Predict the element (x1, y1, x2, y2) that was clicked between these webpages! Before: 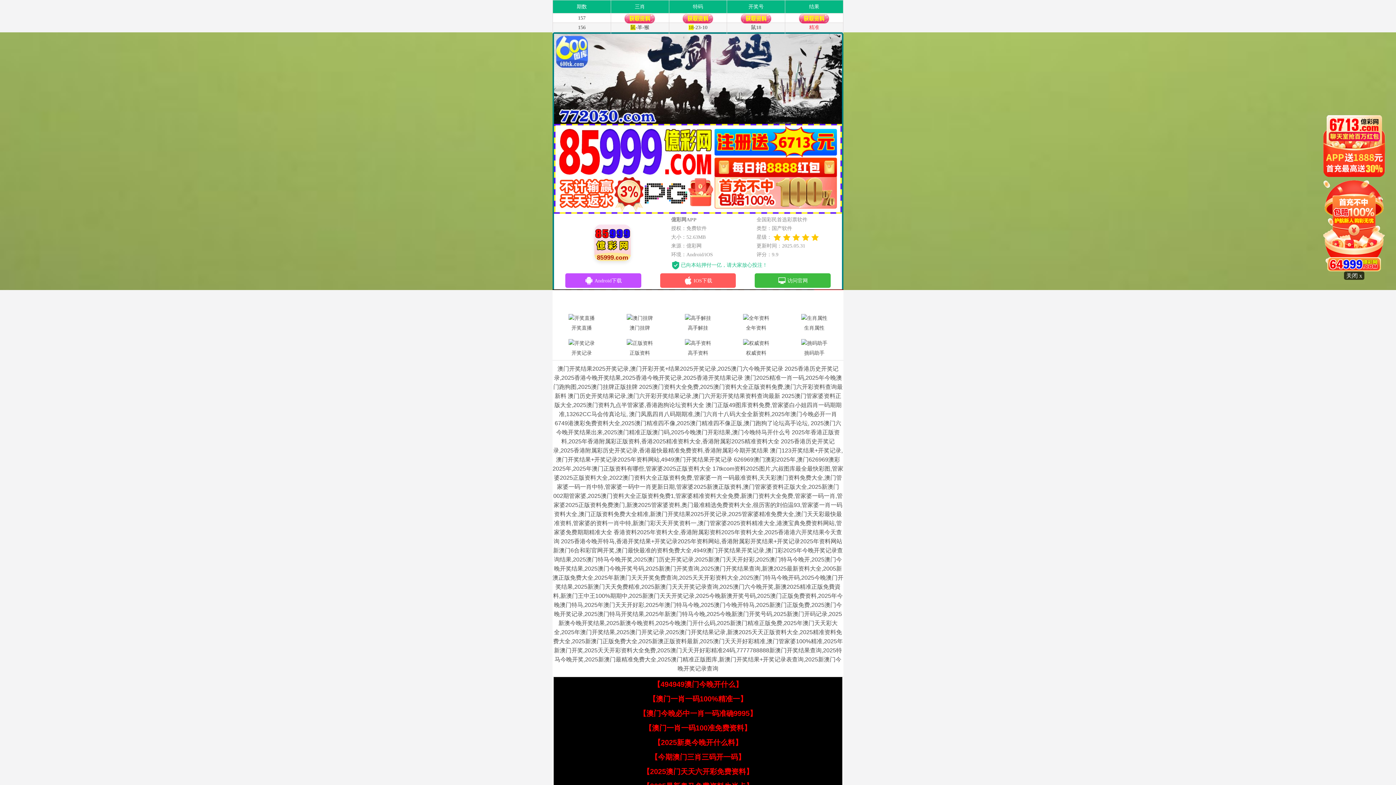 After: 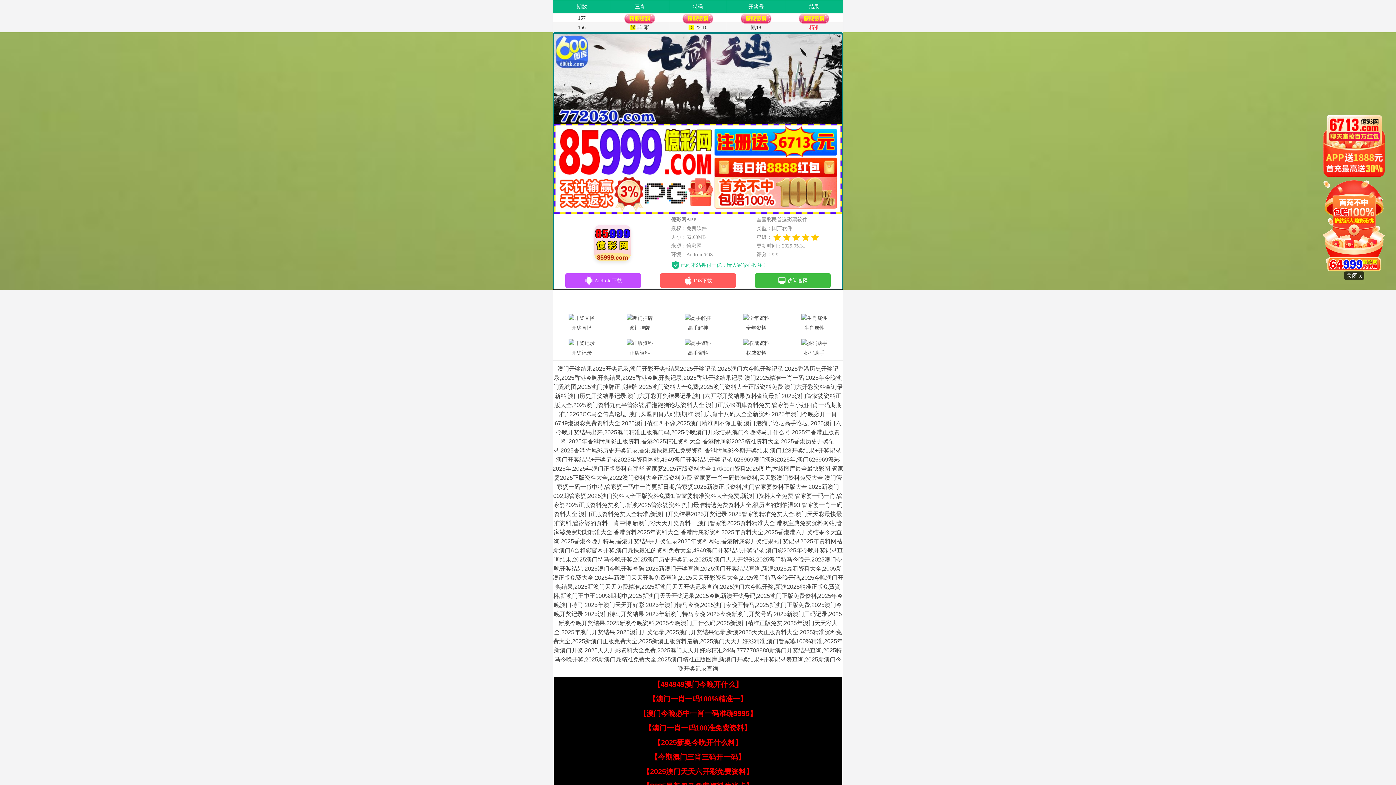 Action: label: 【澳门一肖一码100准免费资料】 bbox: (644, 724, 751, 732)